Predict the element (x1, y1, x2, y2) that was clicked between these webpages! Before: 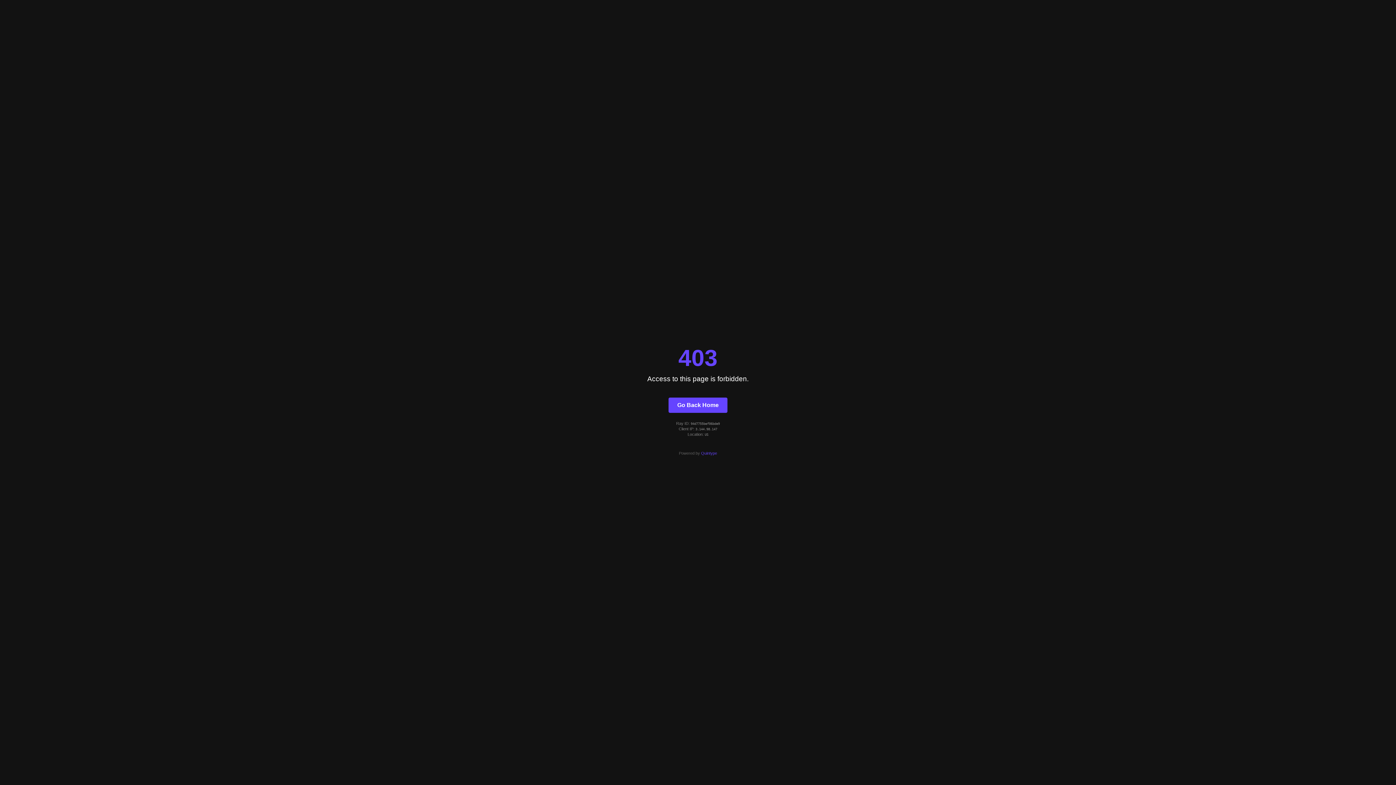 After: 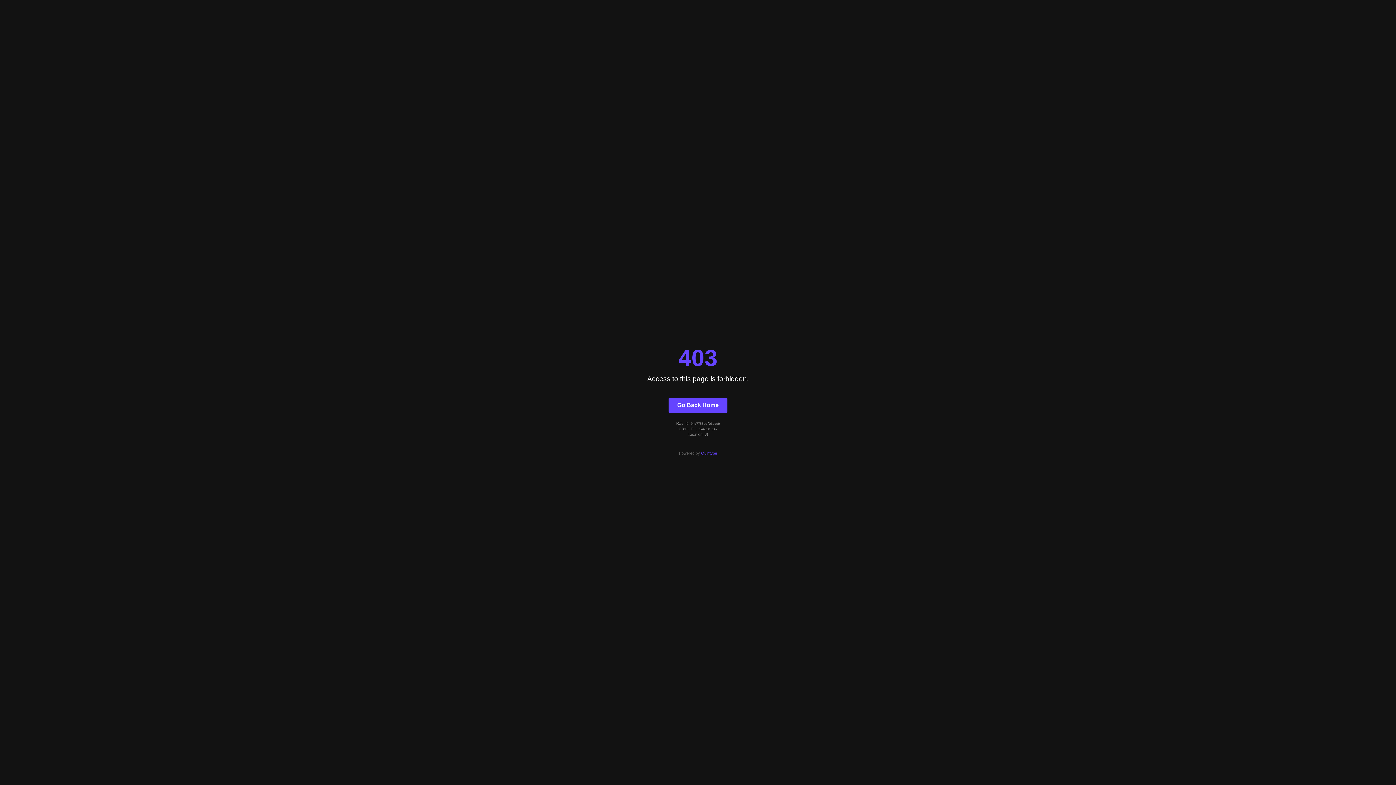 Action: bbox: (701, 451, 717, 455) label: Quintype